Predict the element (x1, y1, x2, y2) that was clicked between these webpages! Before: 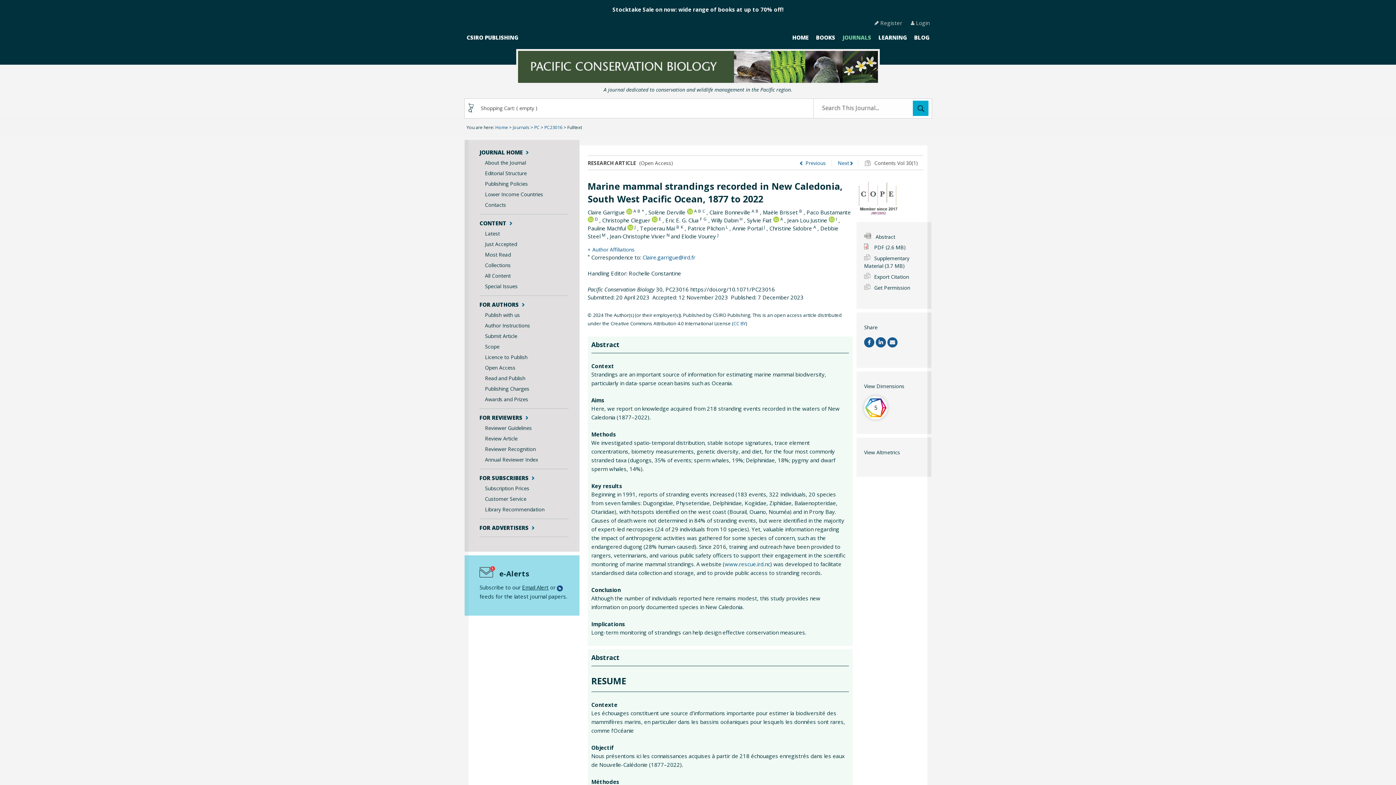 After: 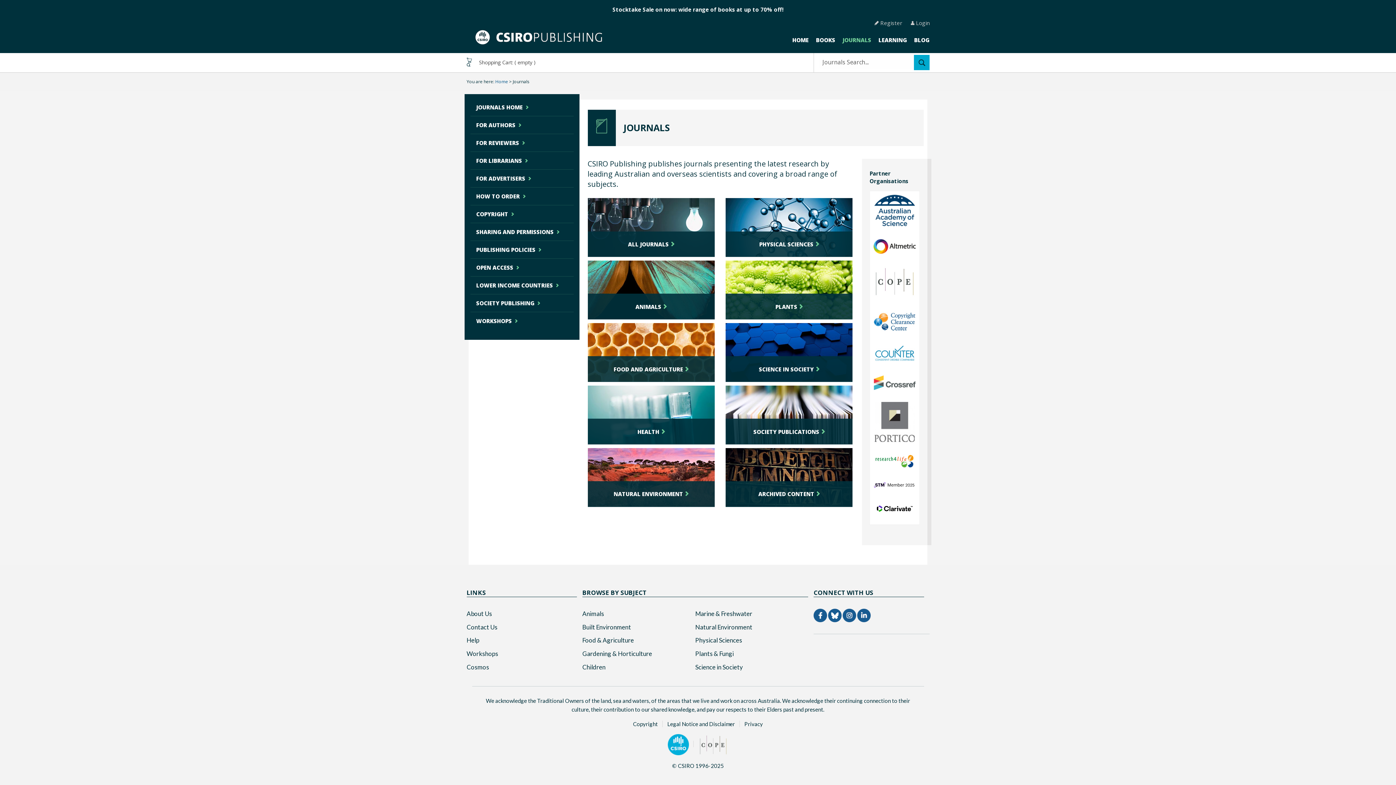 Action: label: Journals bbox: (512, 124, 529, 130)